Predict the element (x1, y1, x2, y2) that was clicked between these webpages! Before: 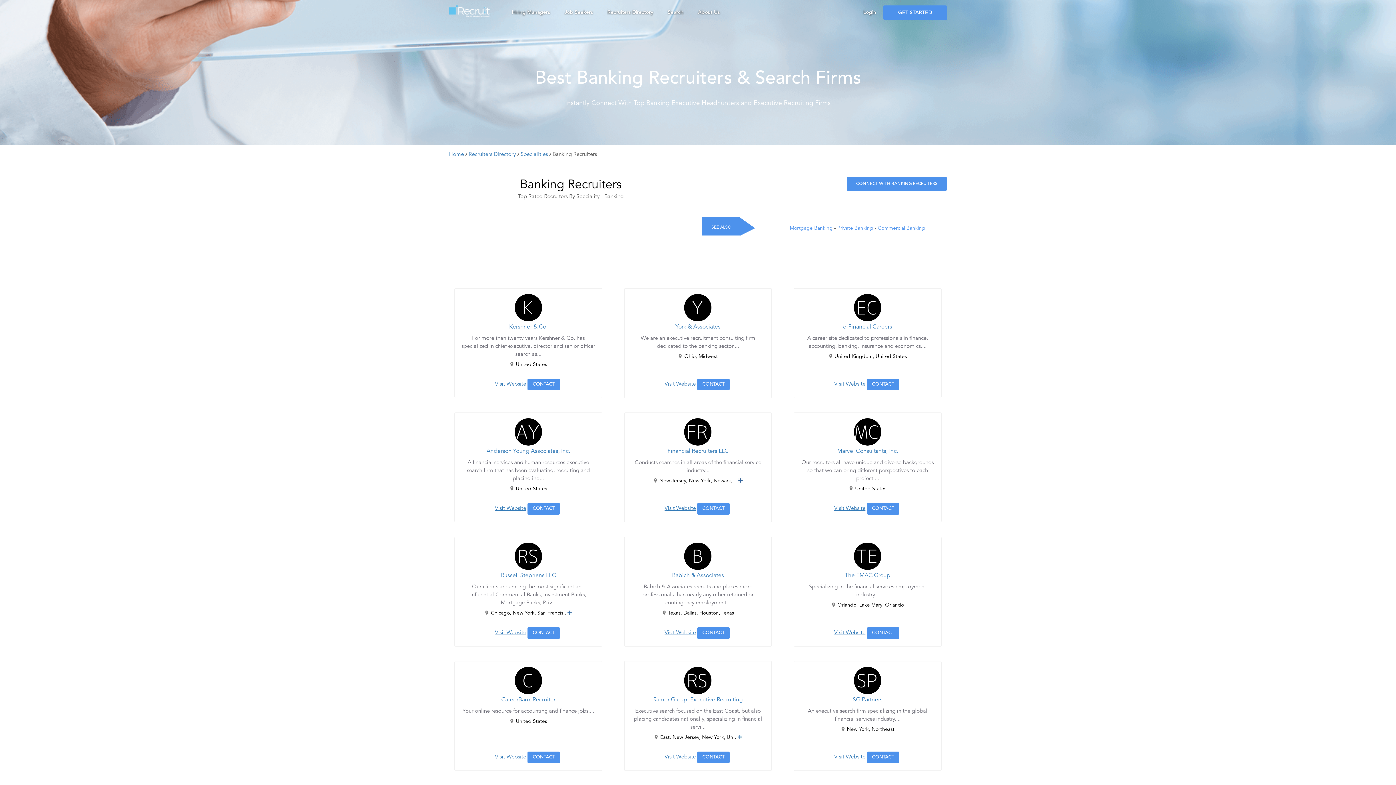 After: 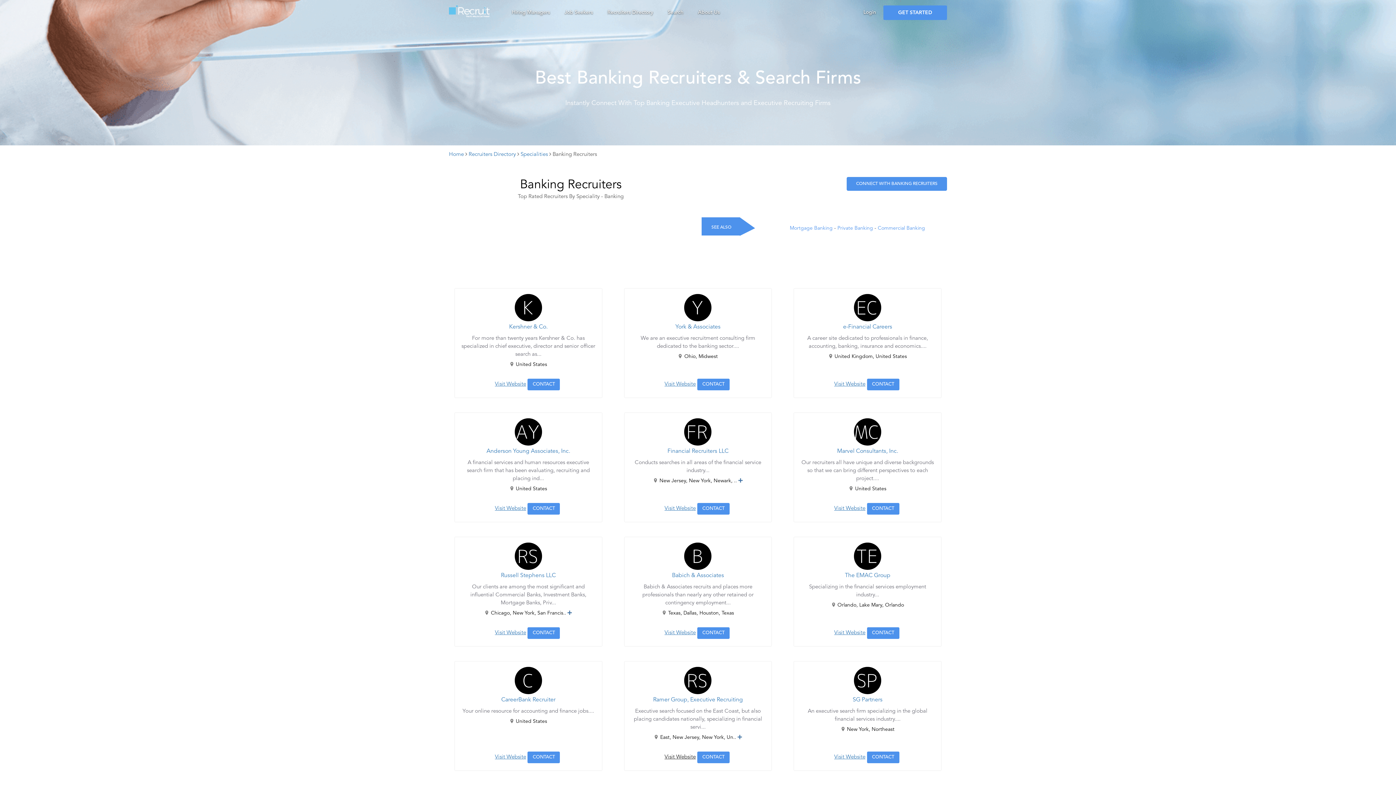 Action: bbox: (664, 754, 695, 760) label: Visit Website